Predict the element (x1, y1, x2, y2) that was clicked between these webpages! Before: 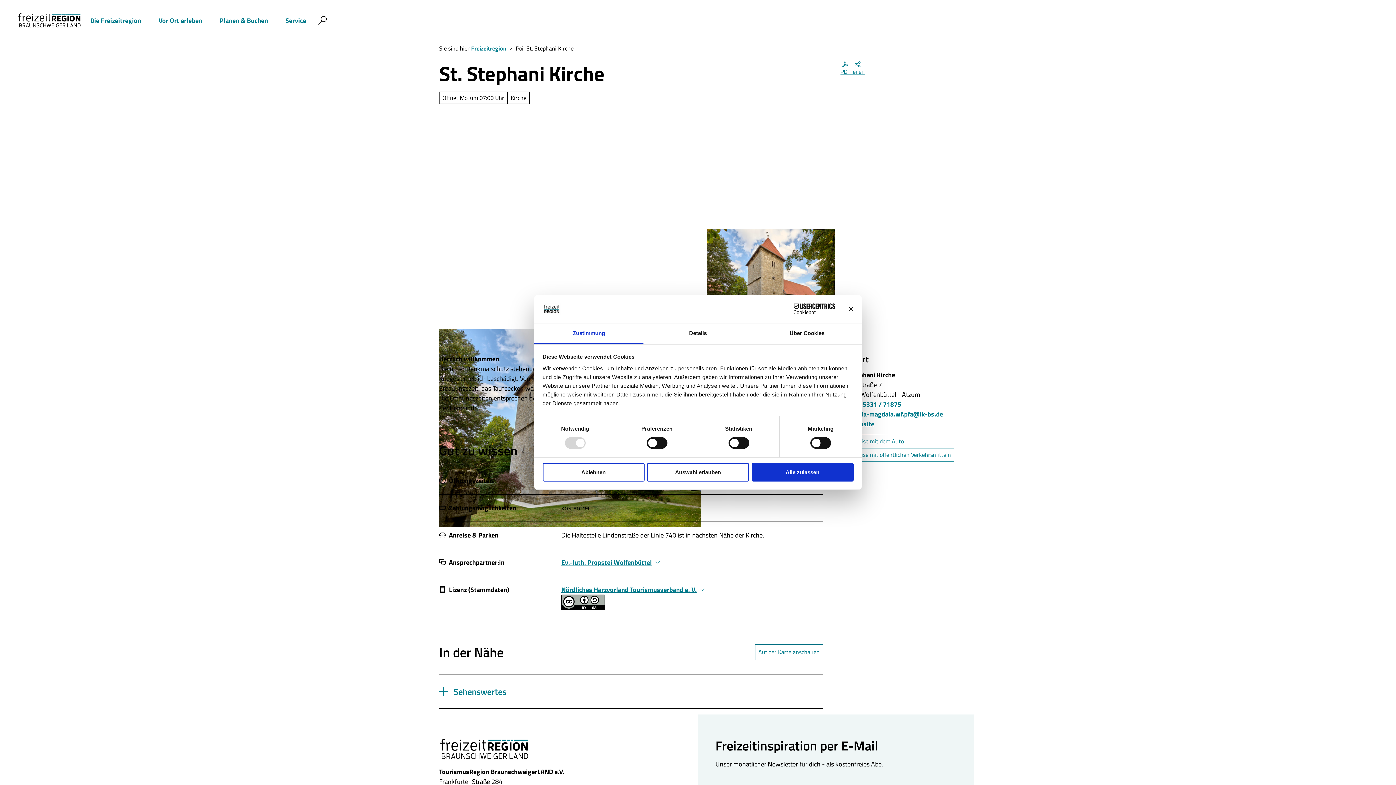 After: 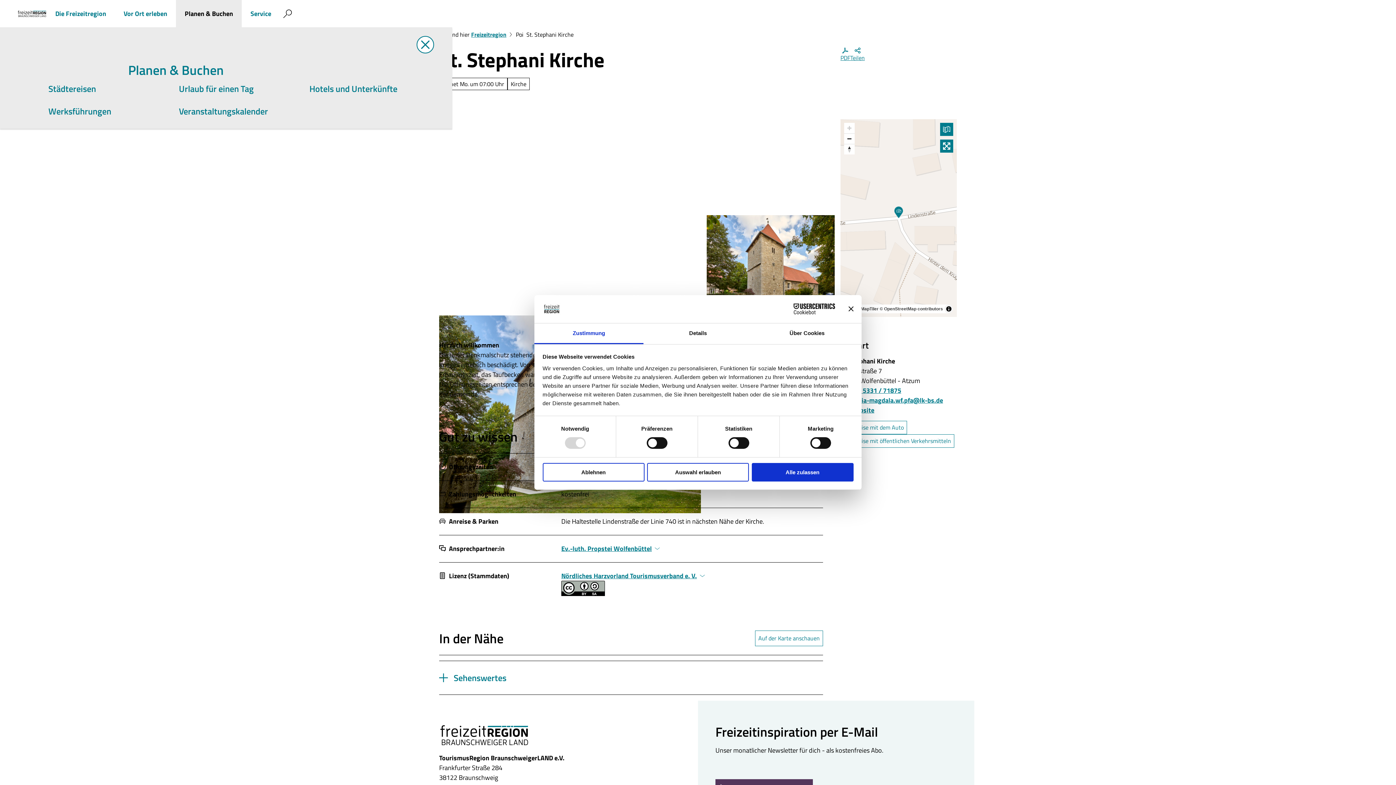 Action: bbox: (211, 0, 276, 41) label: Planen & Buchen